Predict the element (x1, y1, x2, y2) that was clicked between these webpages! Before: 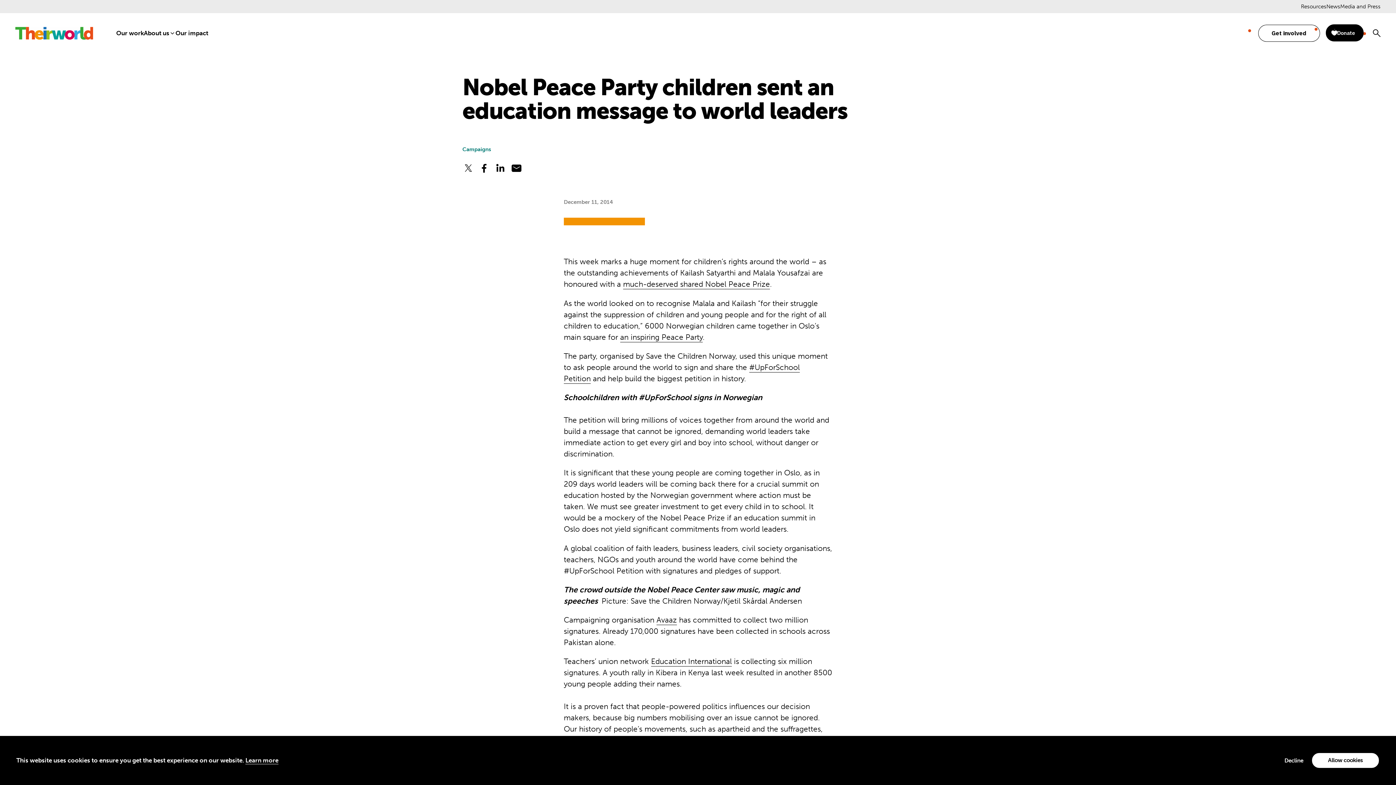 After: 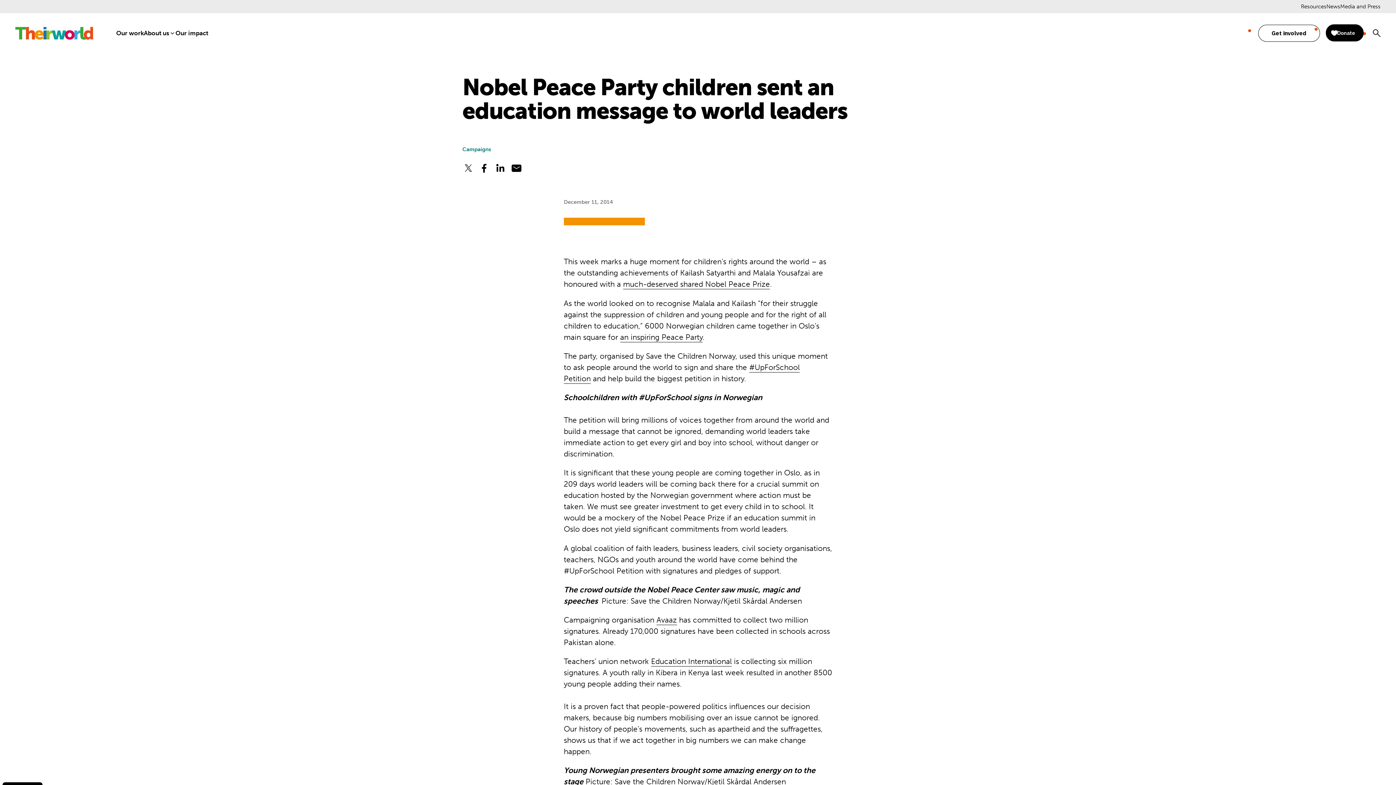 Action: label: allow cookies bbox: (1311, 752, 1380, 769)